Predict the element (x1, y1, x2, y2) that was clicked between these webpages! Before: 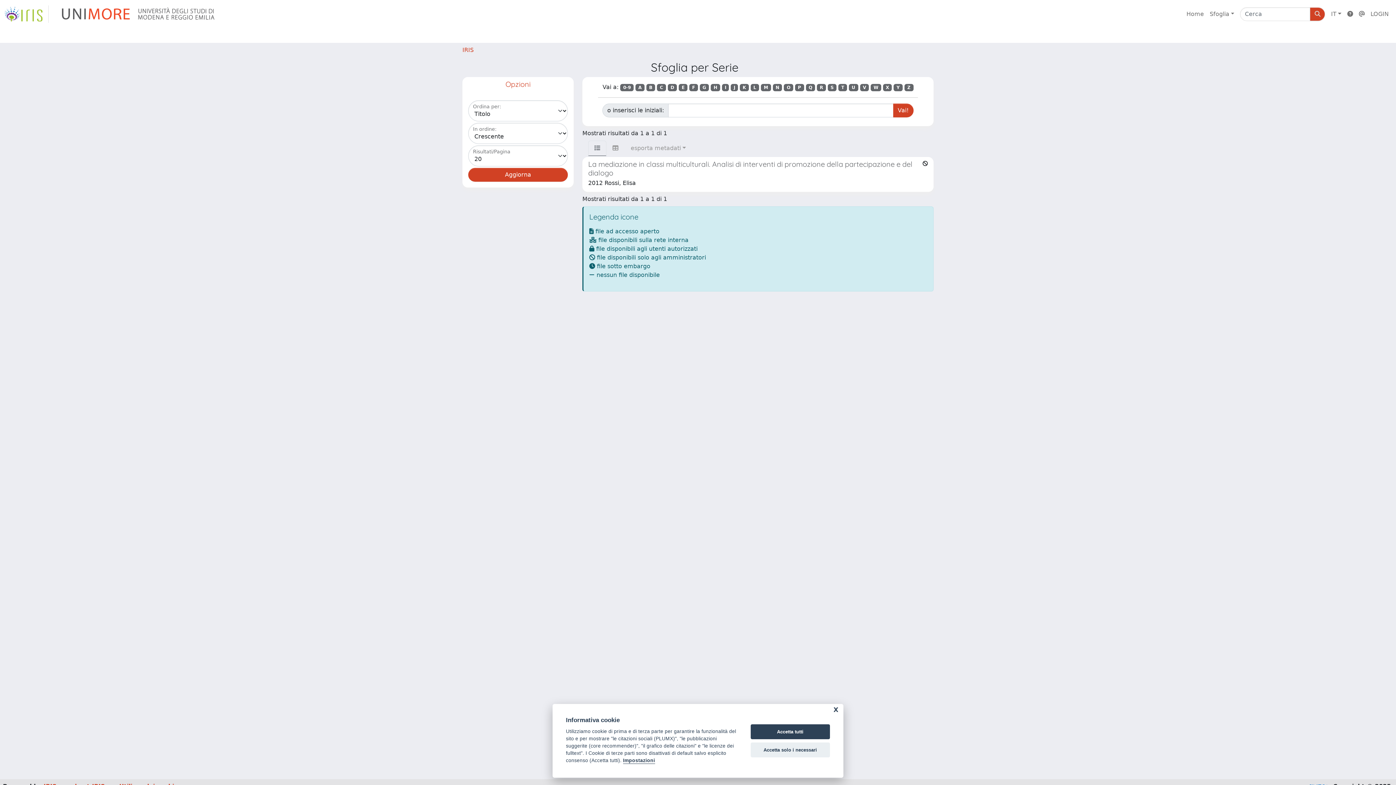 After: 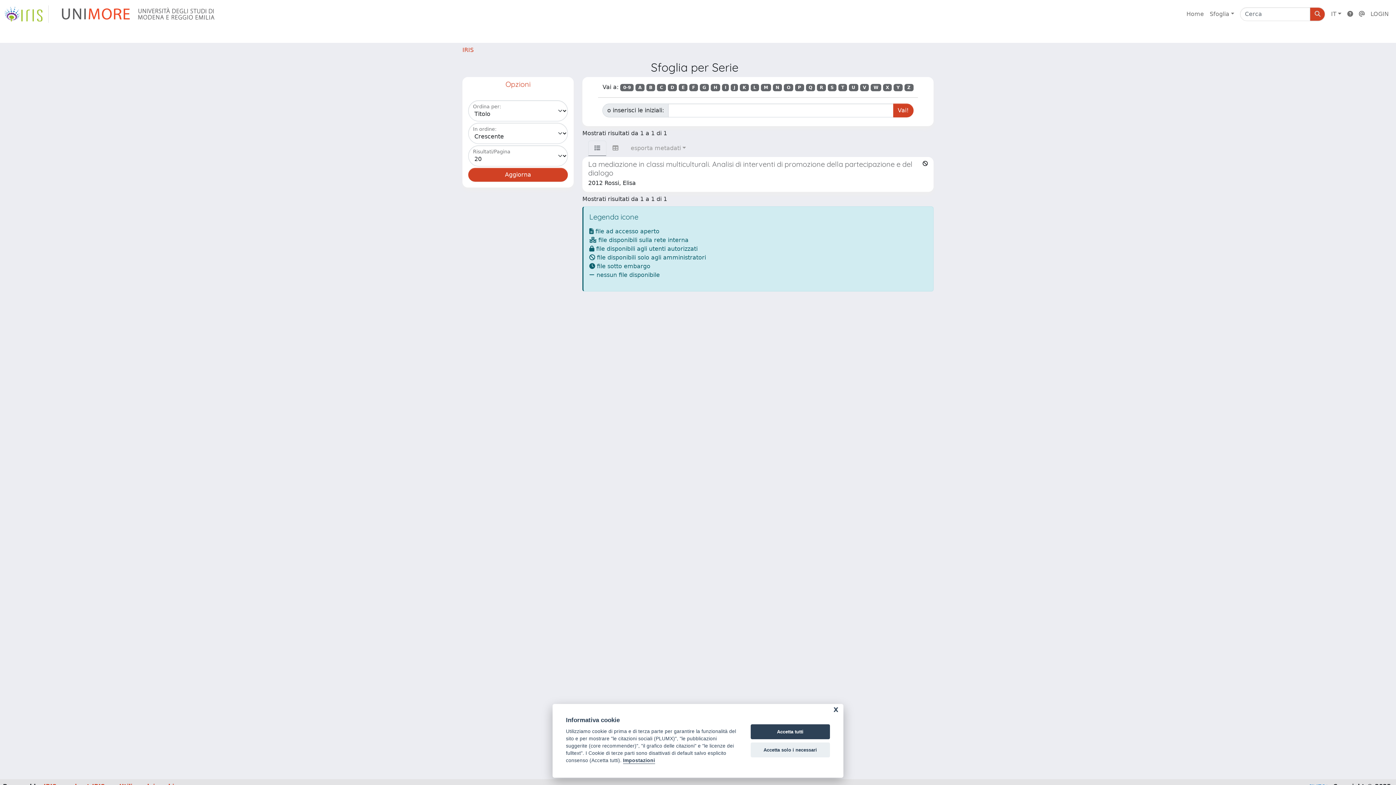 Action: bbox: (54, 5, 222, 22) label: link homepage università